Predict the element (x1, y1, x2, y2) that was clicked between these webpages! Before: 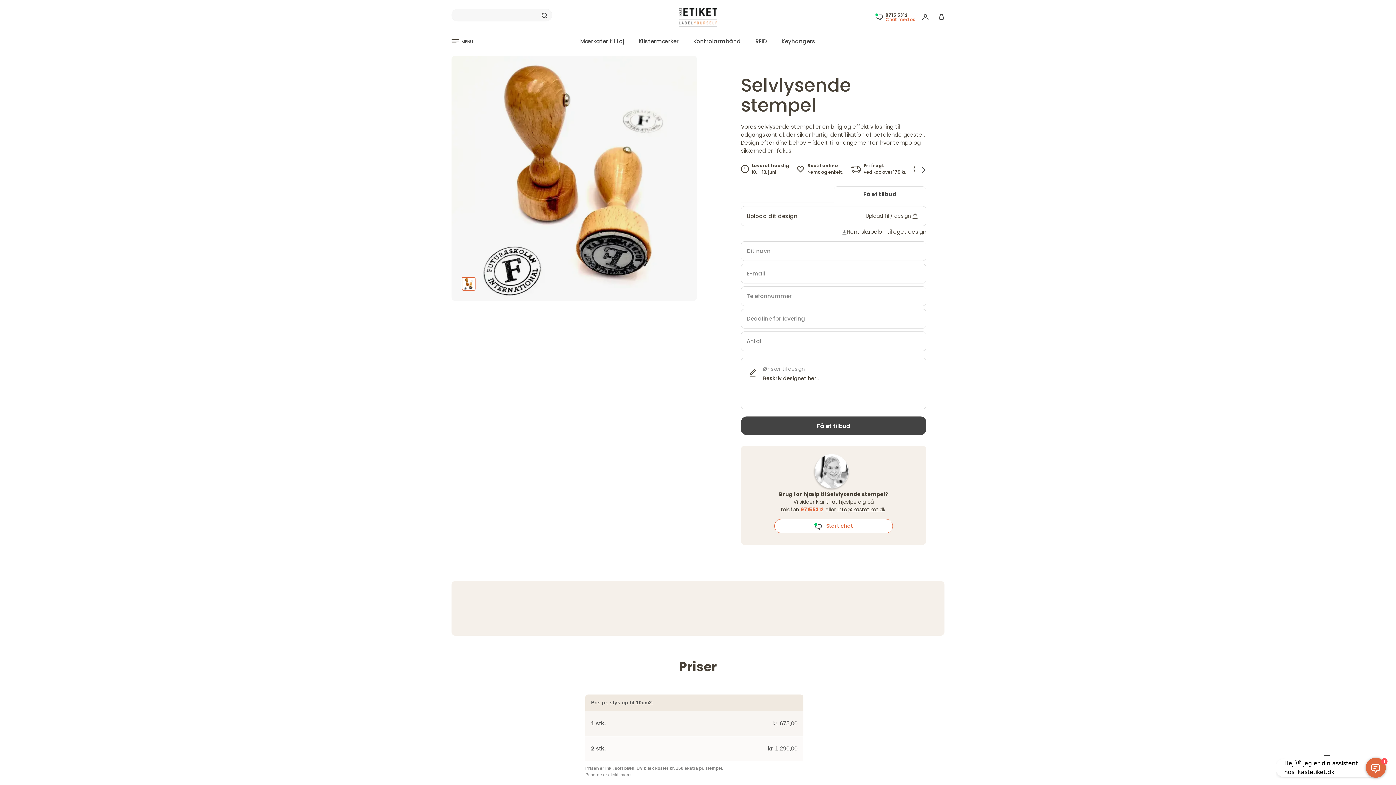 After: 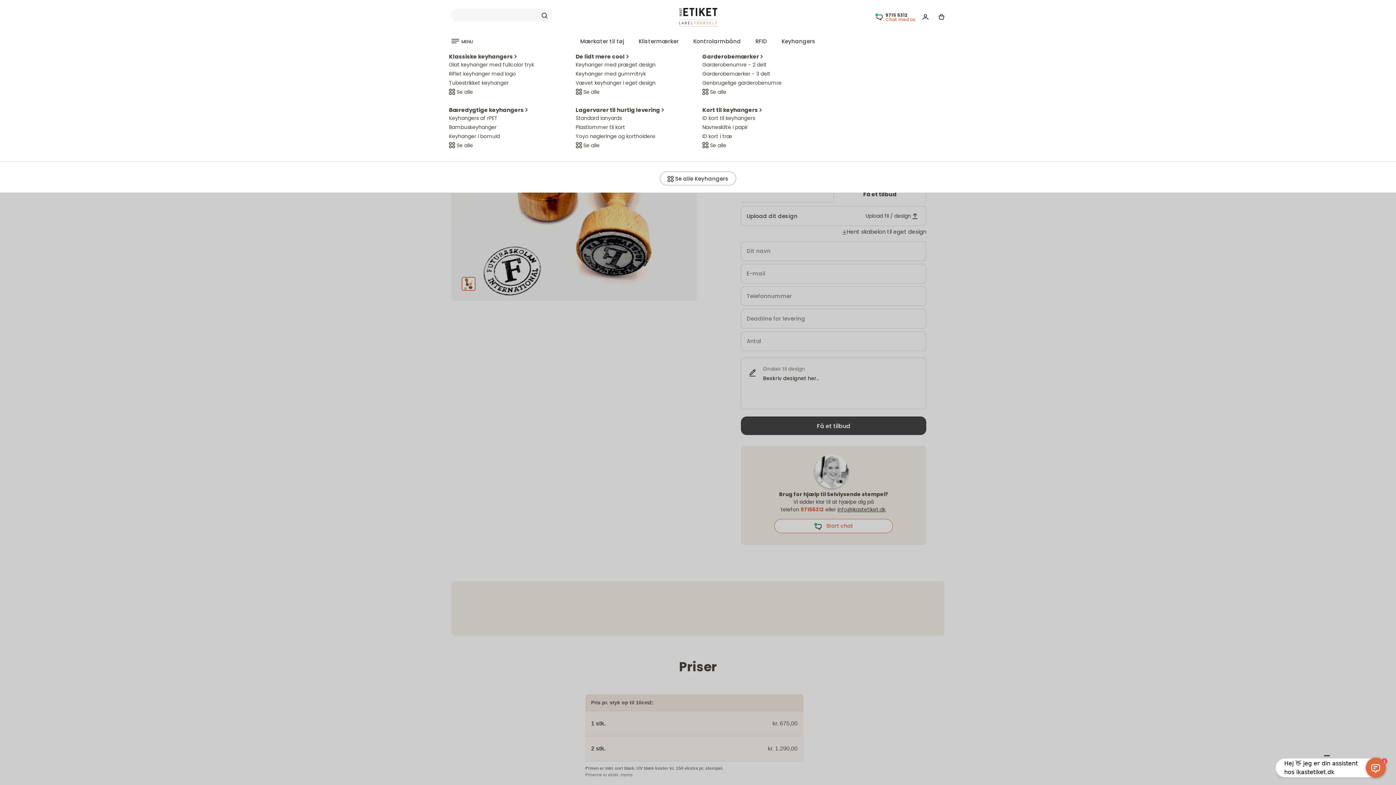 Action: bbox: (776, 32, 824, 50) label: Keyhangers